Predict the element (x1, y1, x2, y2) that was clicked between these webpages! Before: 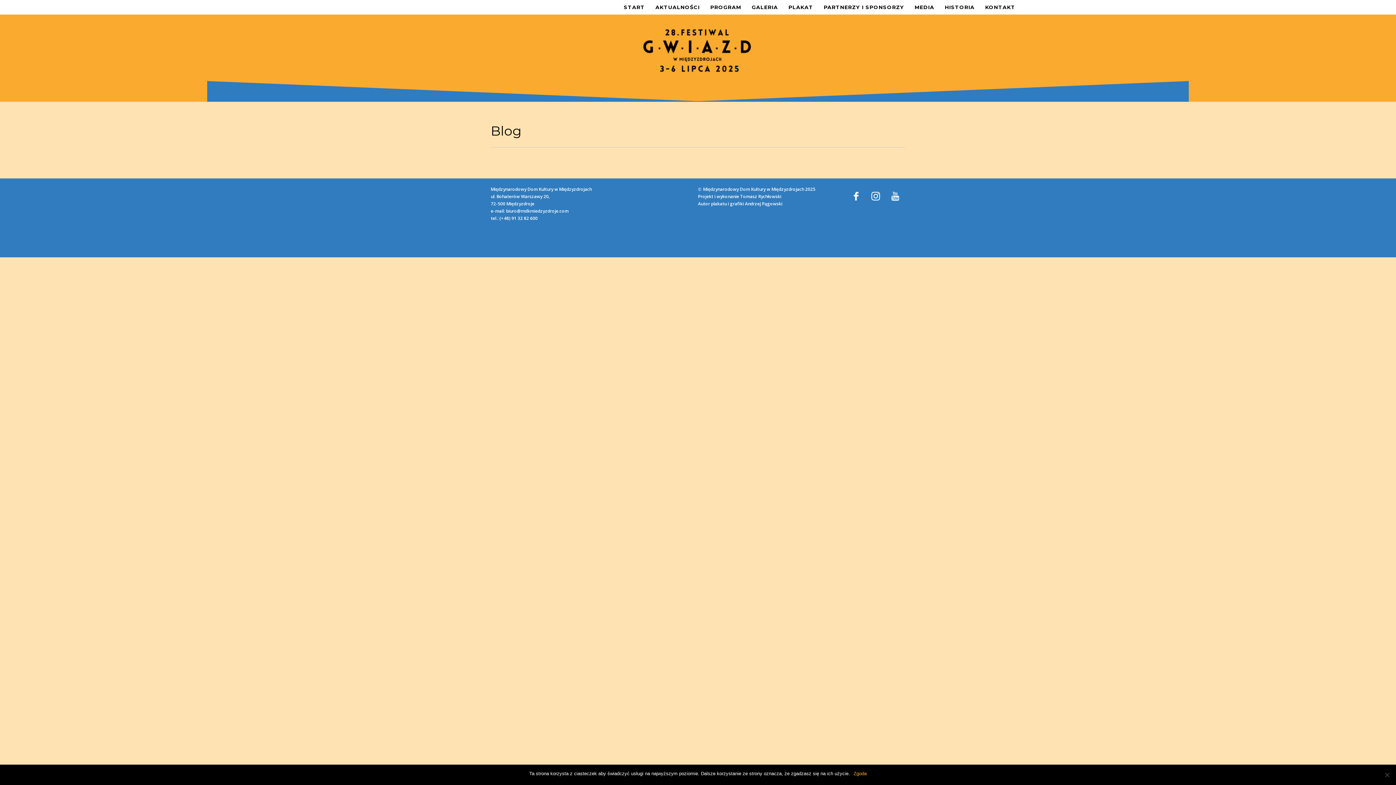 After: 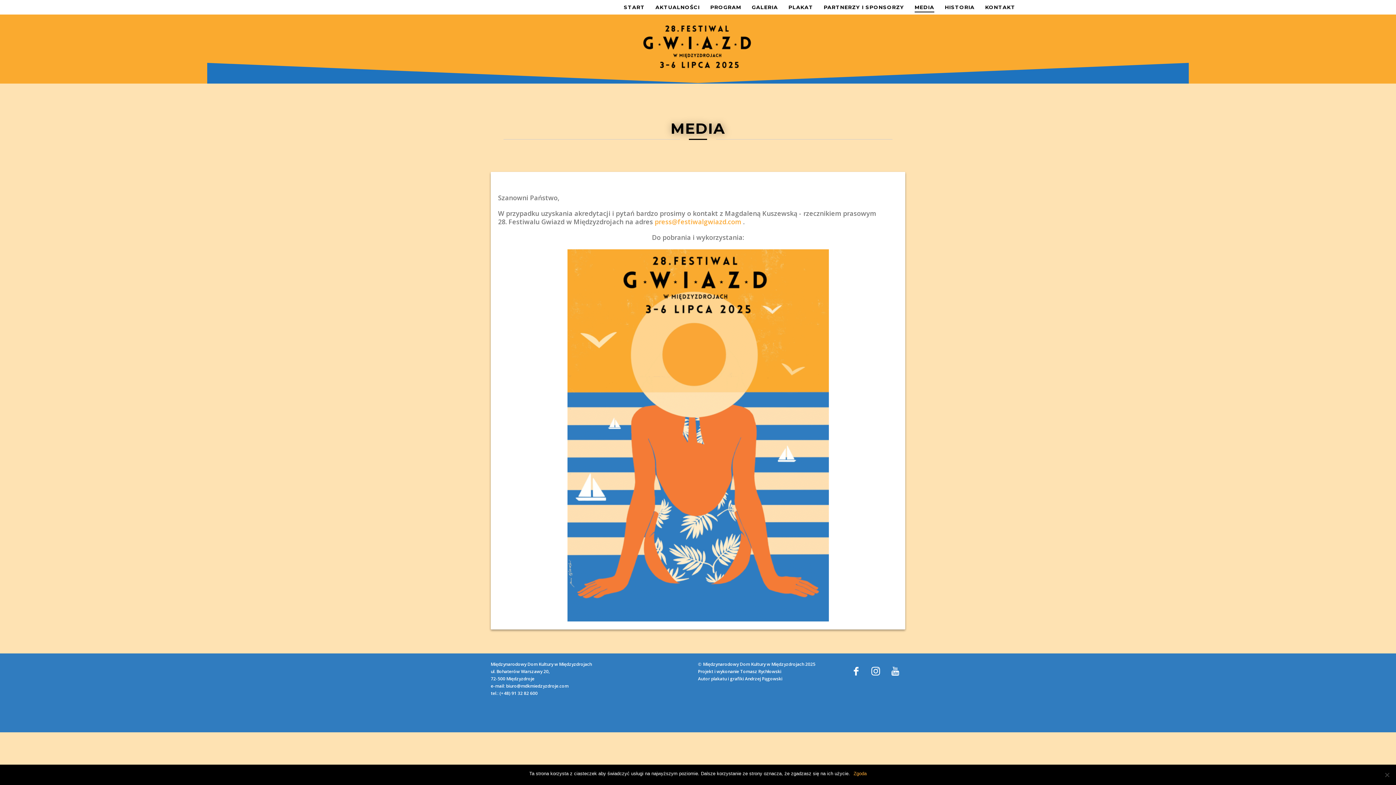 Action: bbox: (910, 2, 938, 12) label: MEDIA